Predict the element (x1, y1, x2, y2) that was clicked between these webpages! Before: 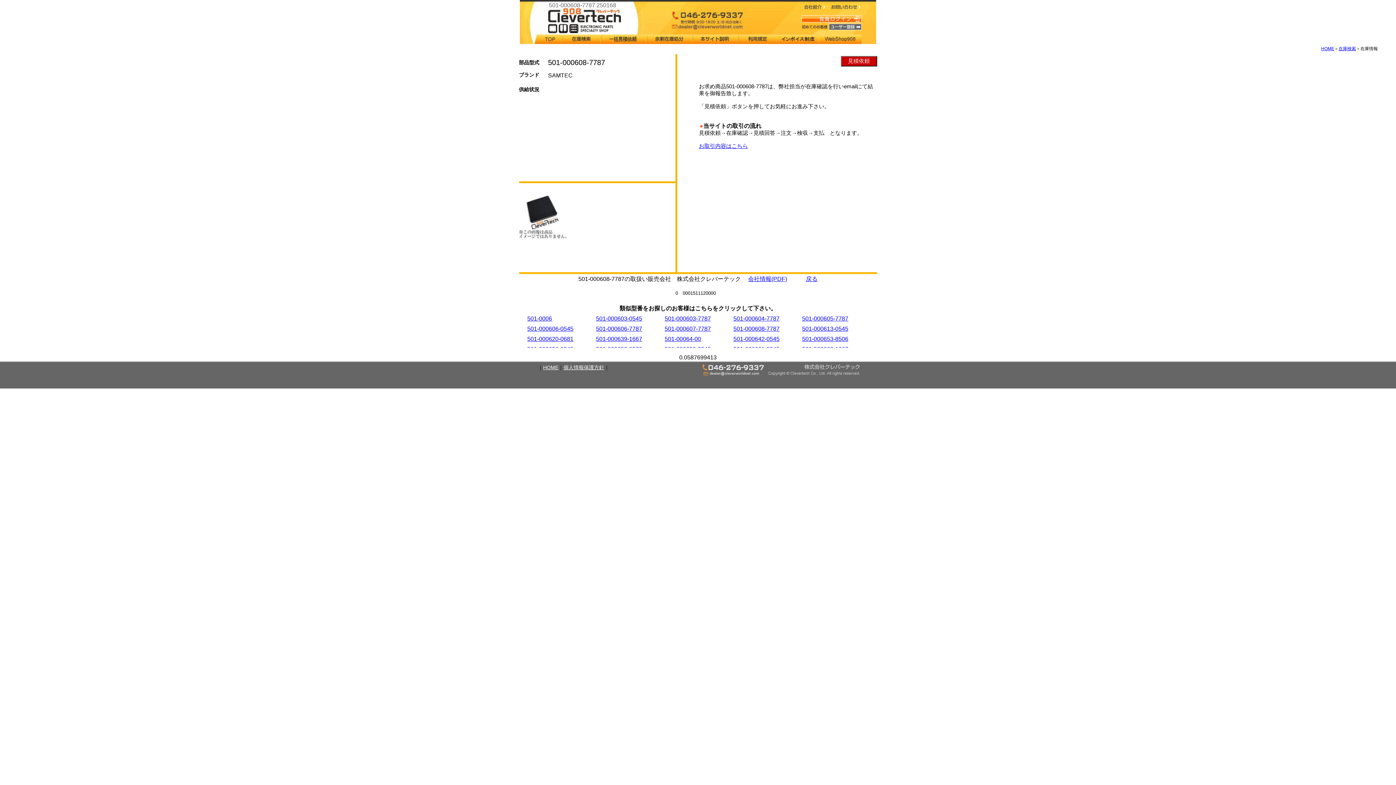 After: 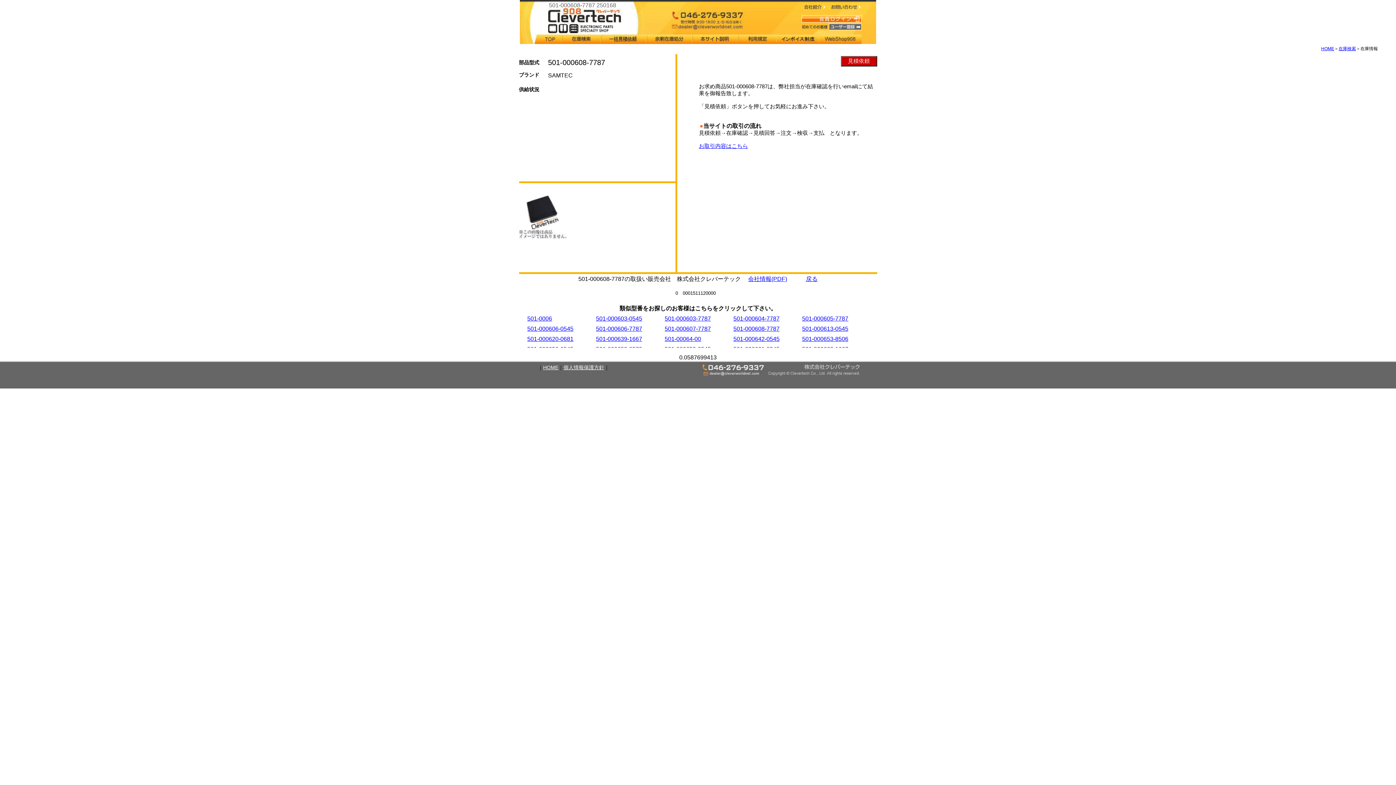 Action: label: お取引内容はこちら bbox: (699, 142, 748, 149)